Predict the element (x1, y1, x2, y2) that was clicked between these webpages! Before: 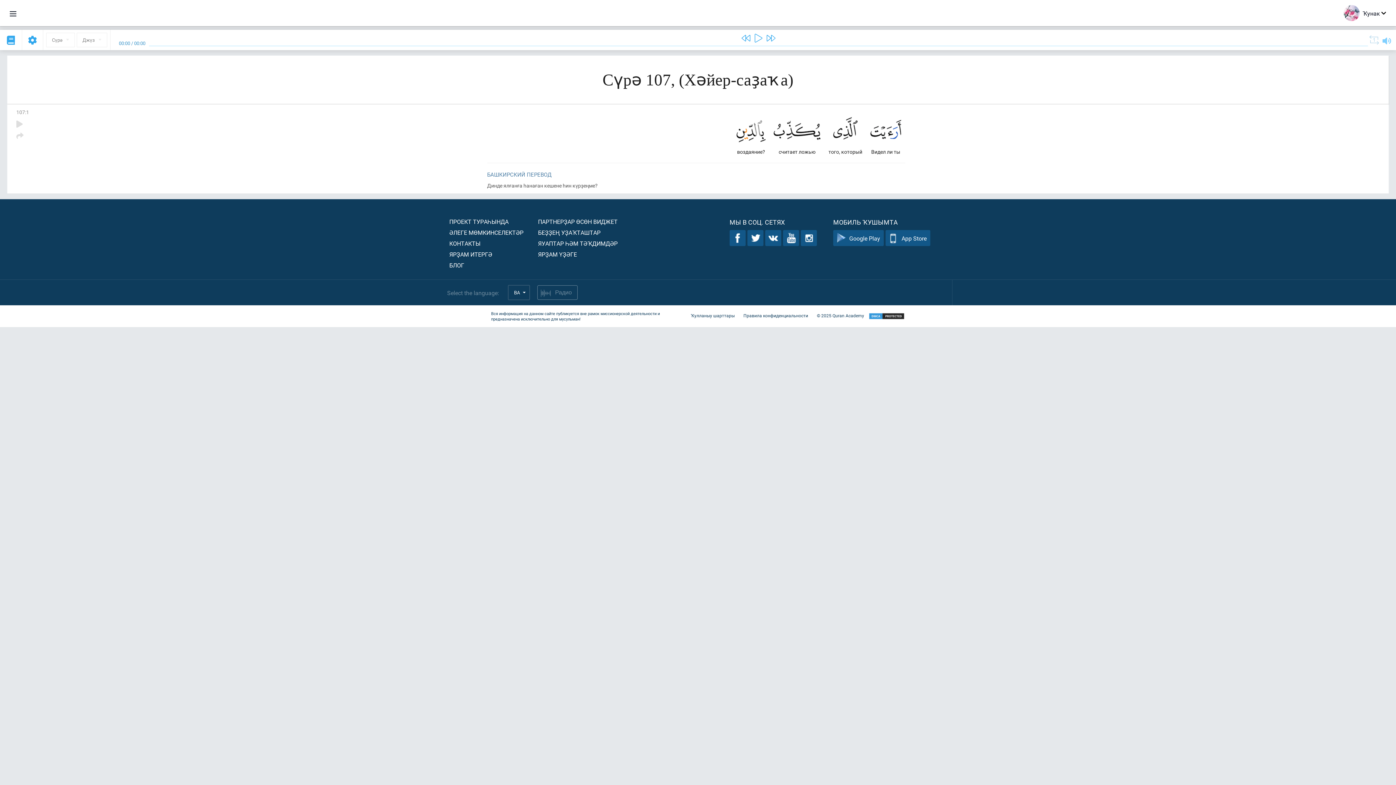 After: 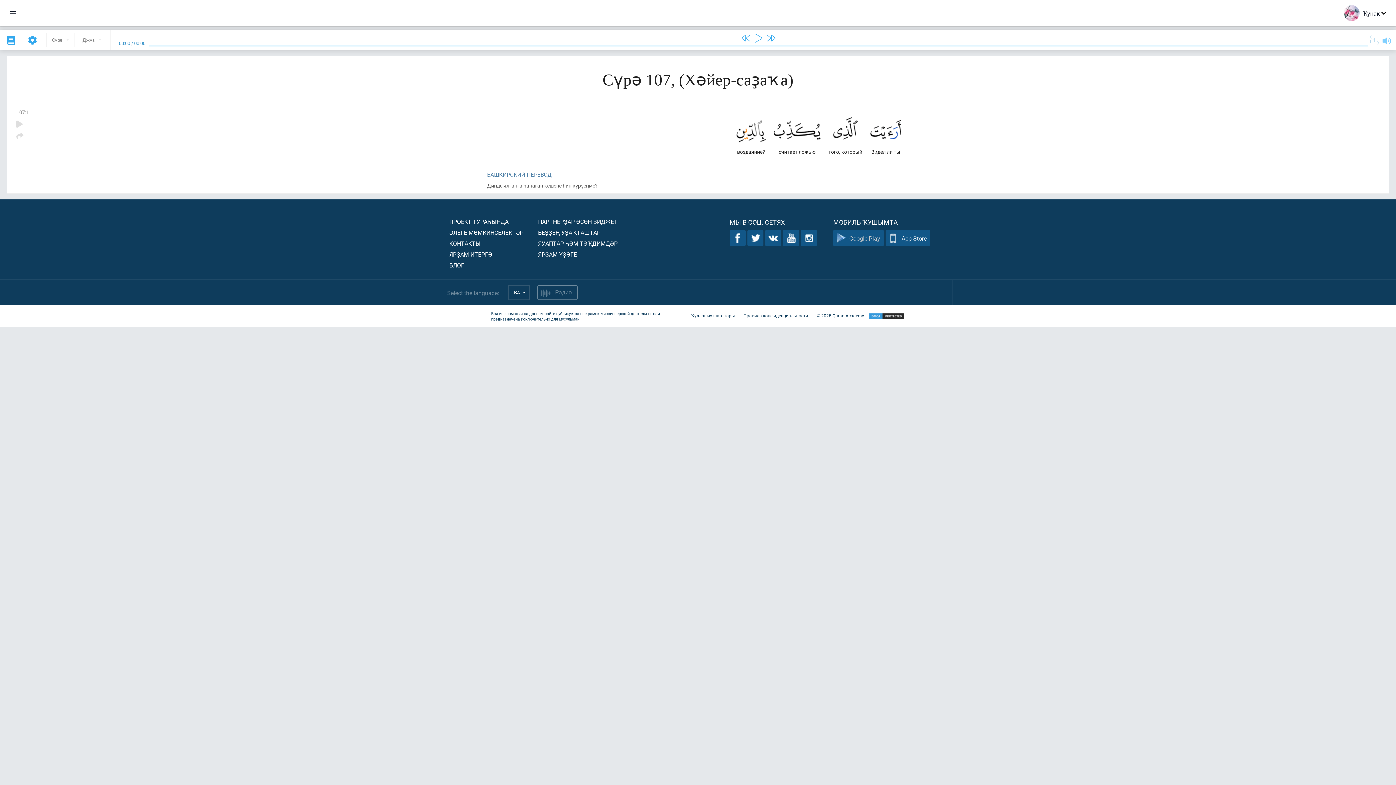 Action: label: Google Play bbox: (833, 230, 884, 246)